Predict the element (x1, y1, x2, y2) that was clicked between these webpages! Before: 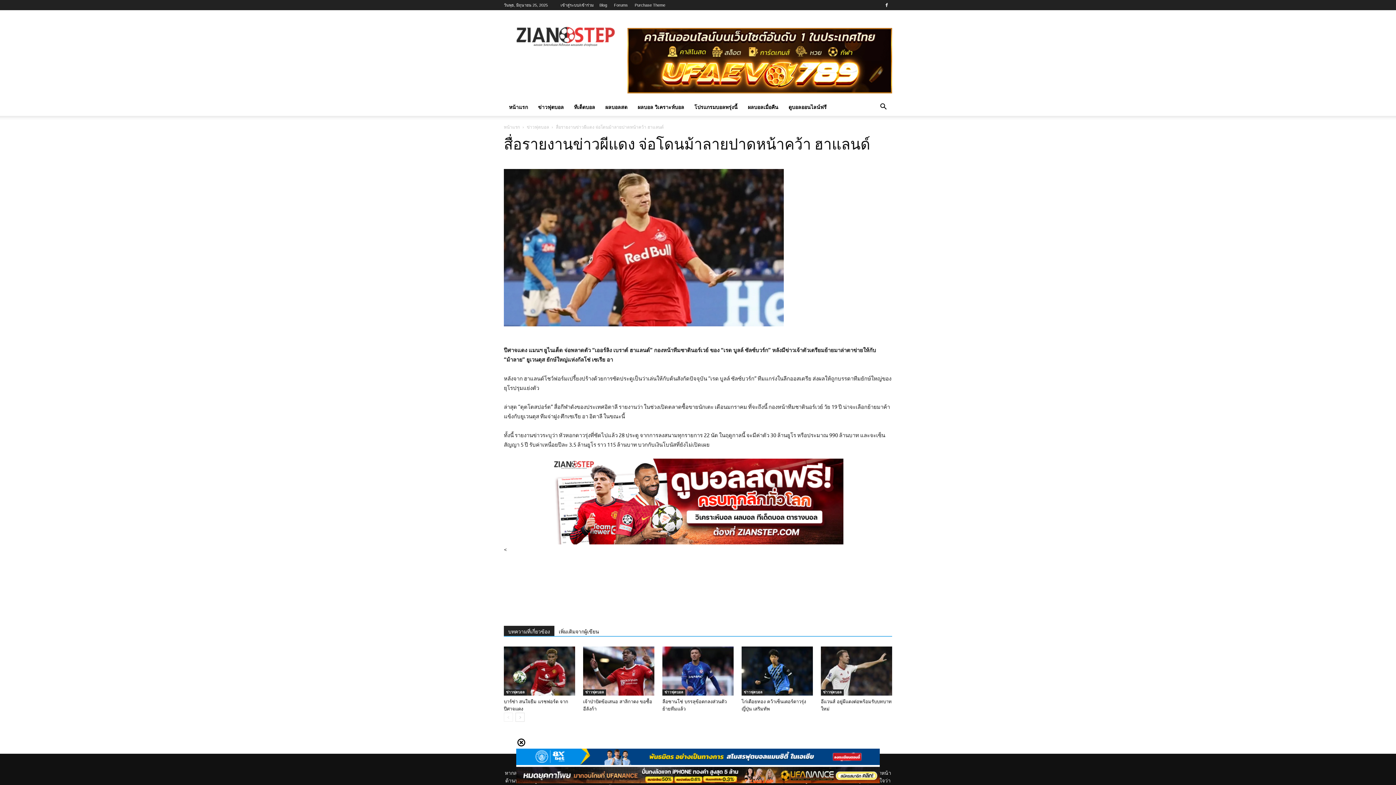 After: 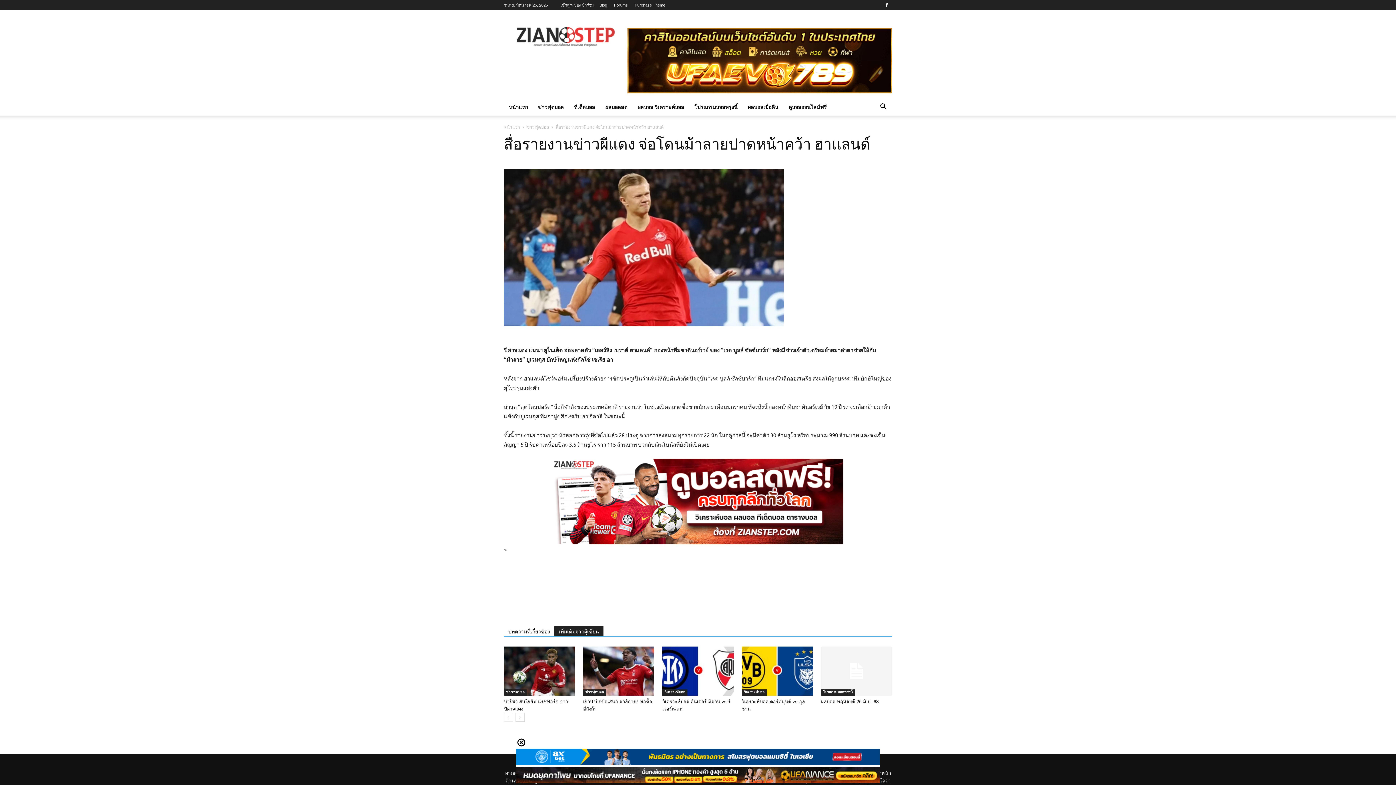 Action: label: เพิ่มเติมจากผู้เขียน bbox: (554, 626, 603, 636)